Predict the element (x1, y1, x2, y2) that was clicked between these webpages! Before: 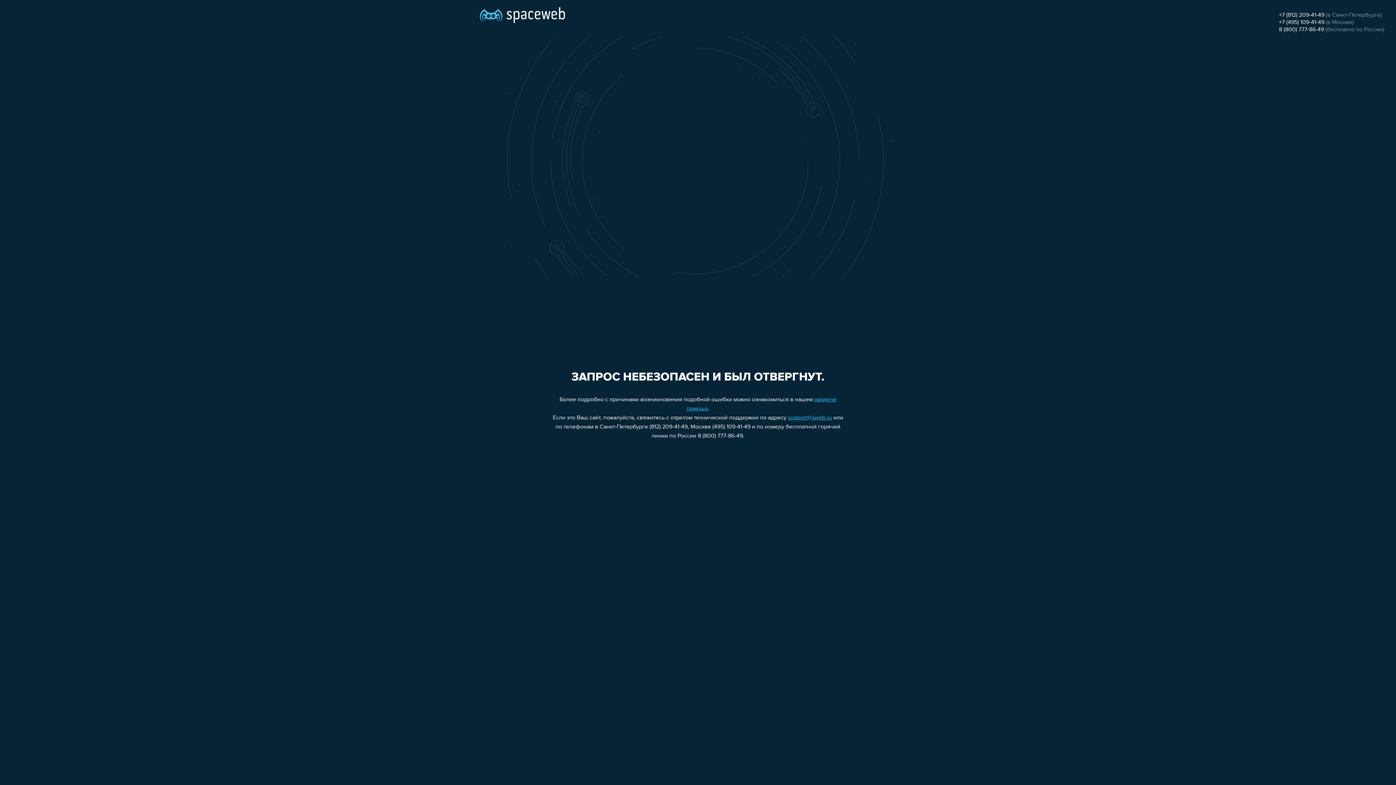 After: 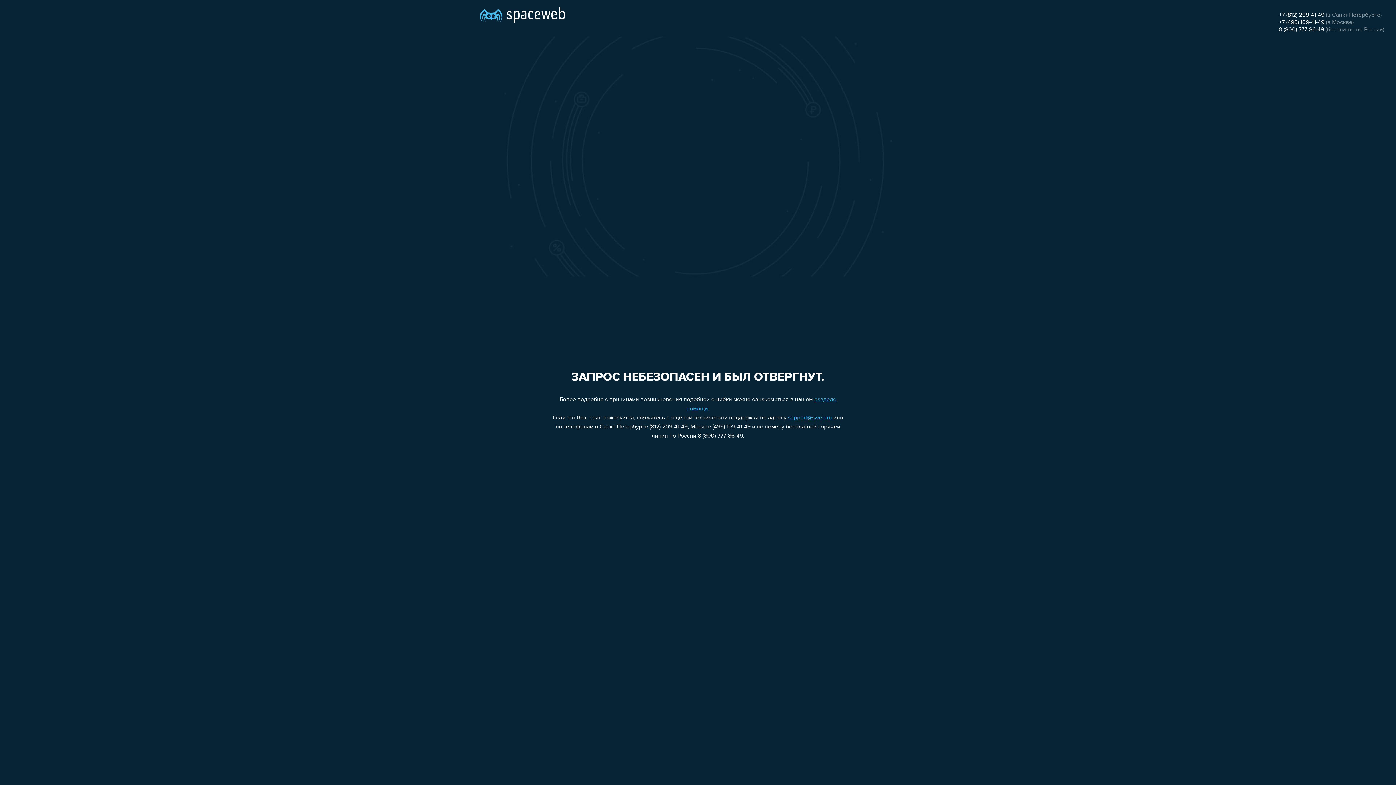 Action: bbox: (1279, 12, 1324, 18) label: +7 (812) 209-41-49